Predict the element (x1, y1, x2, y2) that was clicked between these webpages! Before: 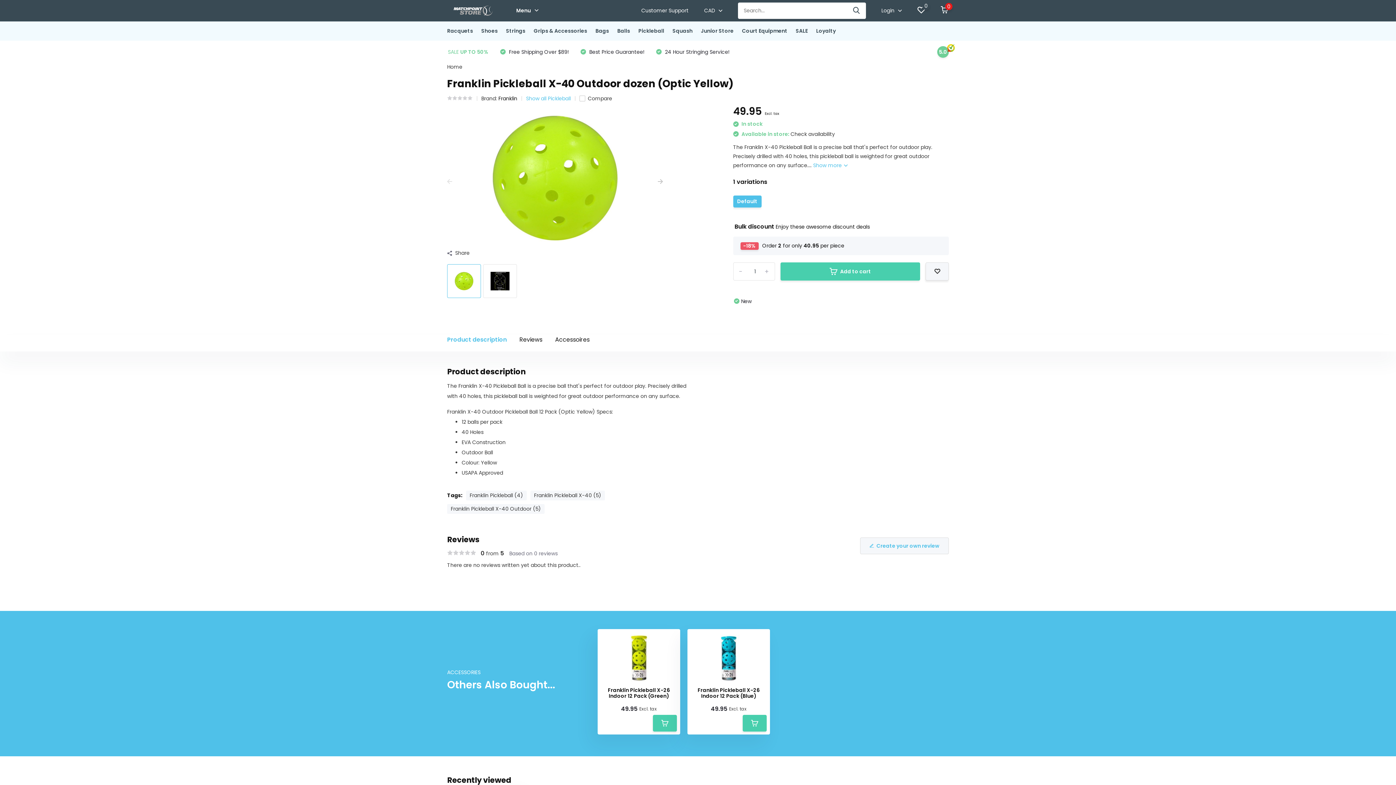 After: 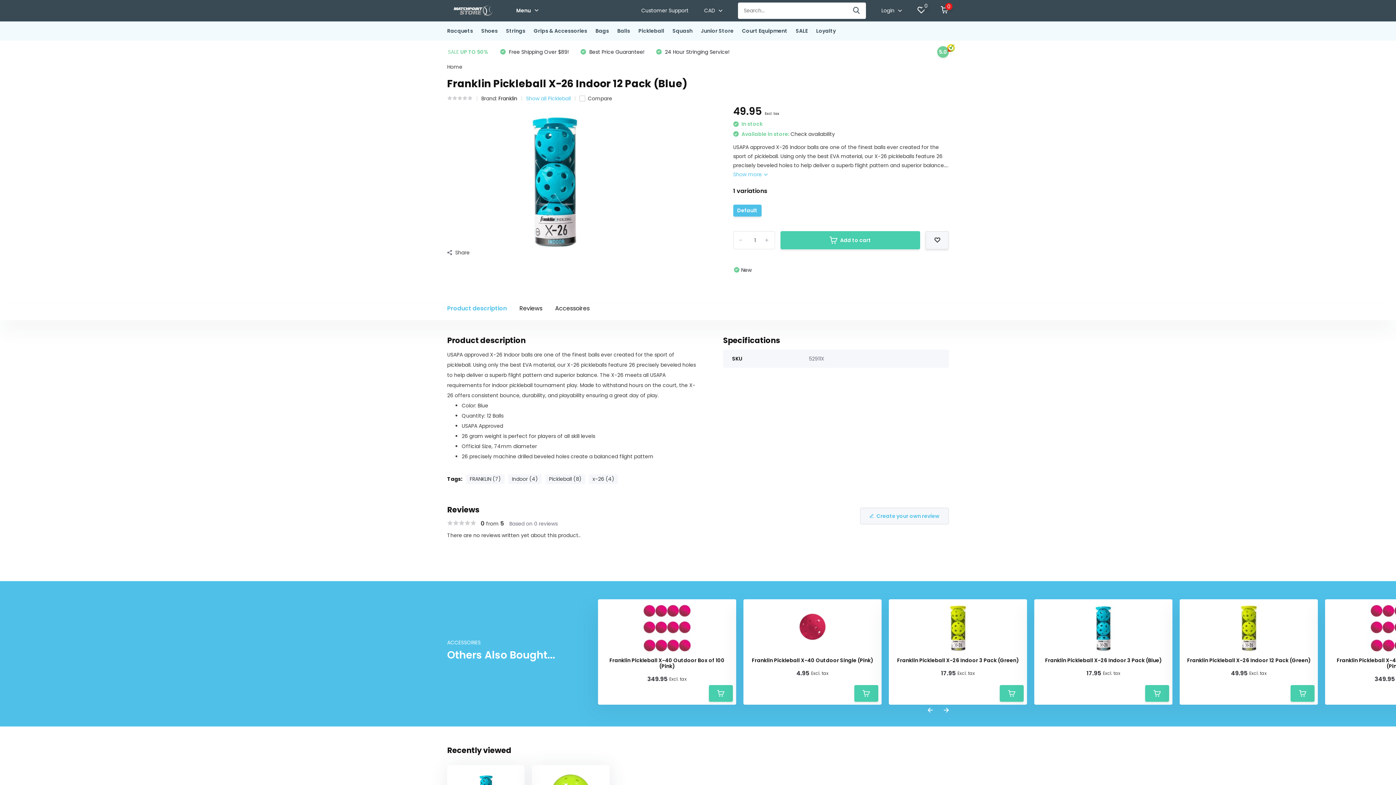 Action: label: Franklin Pickleball X-26 Indoor 12 Pack (Blue) bbox: (690, 687, 766, 699)